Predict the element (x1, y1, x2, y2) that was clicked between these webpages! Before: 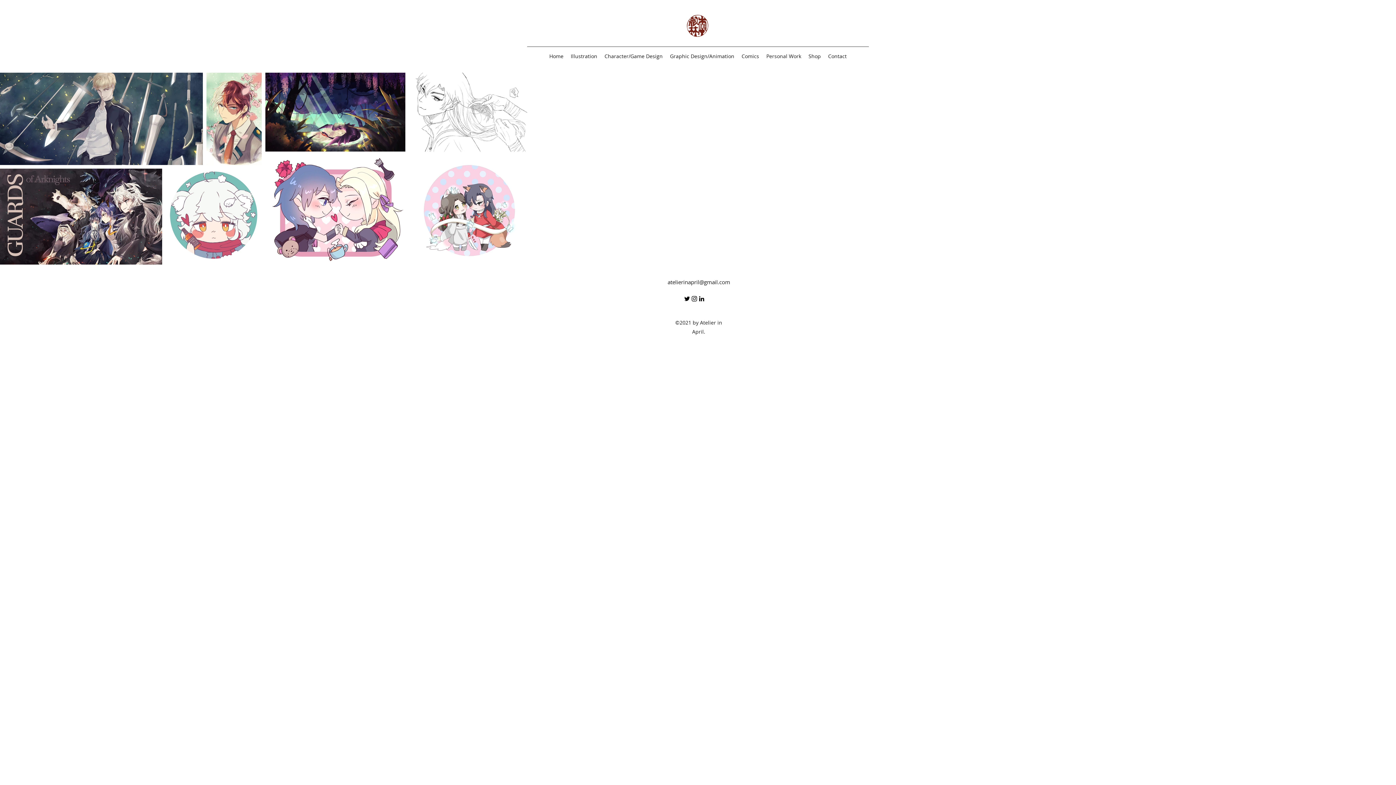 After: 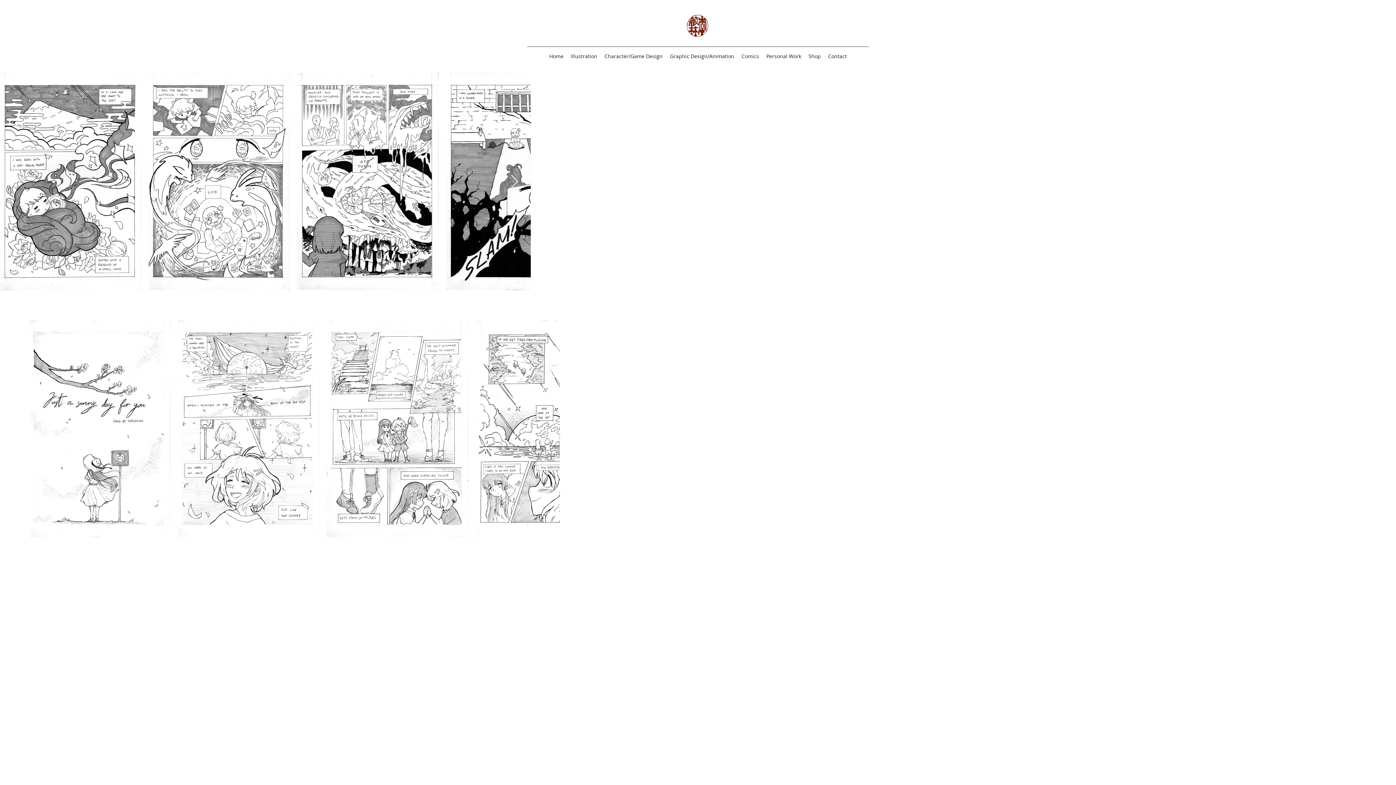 Action: bbox: (738, 50, 762, 61) label: Comics